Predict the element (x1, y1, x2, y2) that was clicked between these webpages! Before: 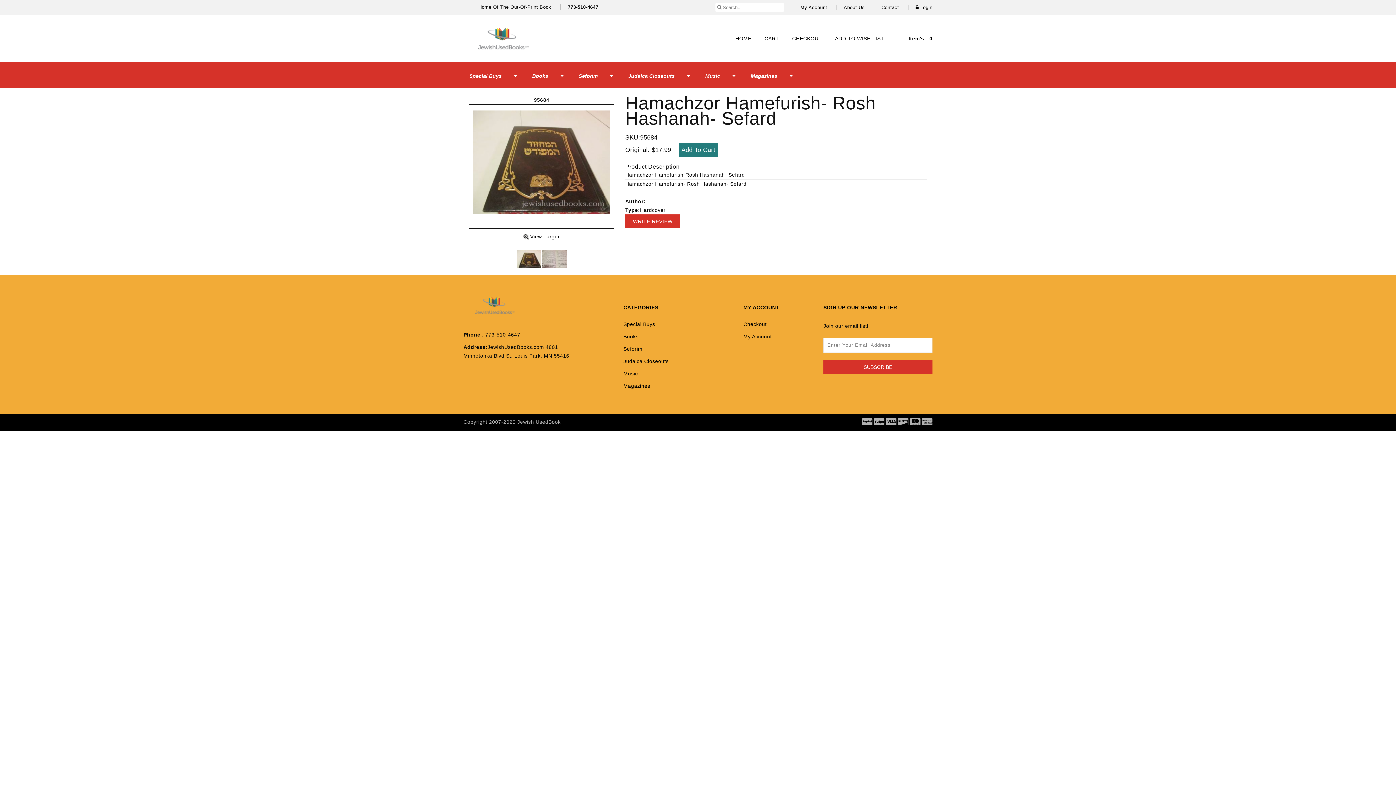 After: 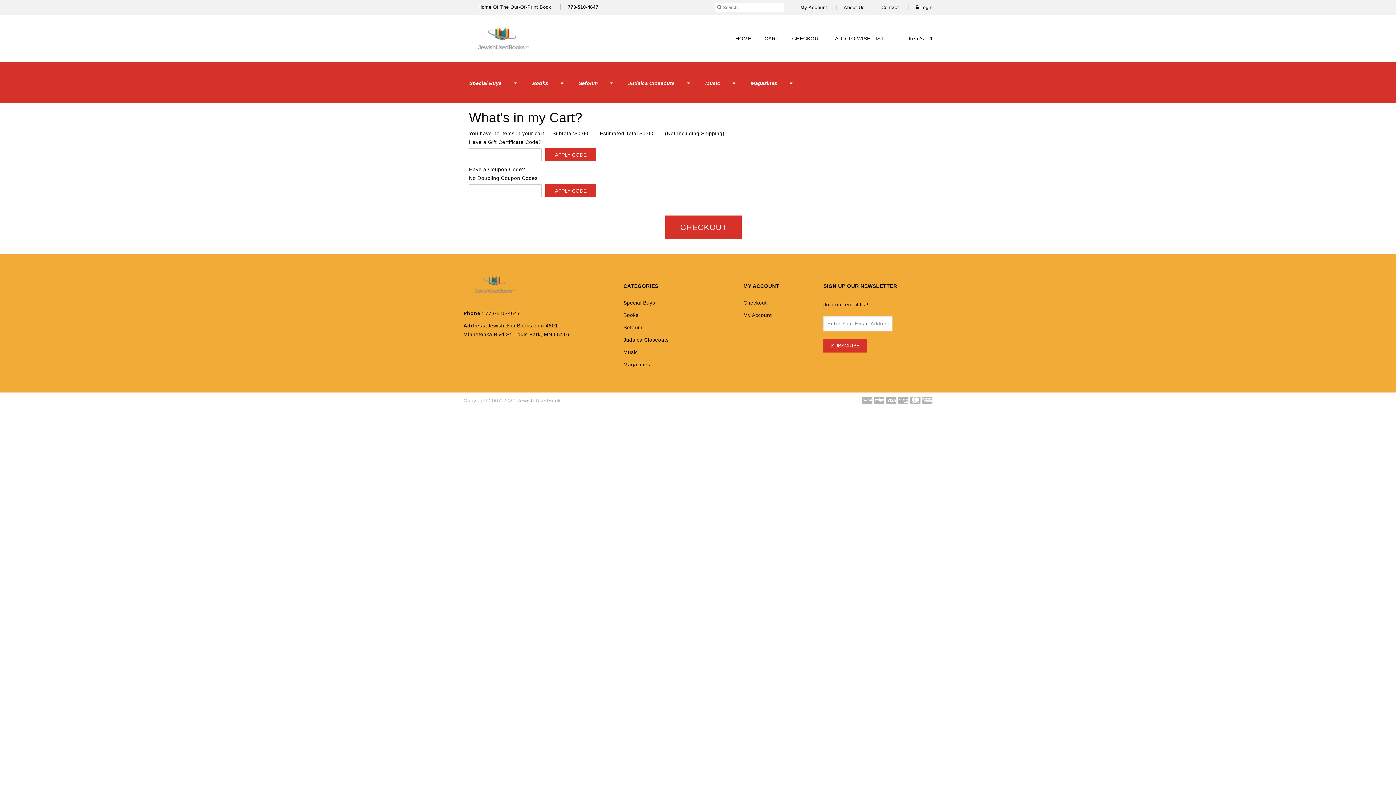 Action: bbox: (929, 35, 932, 41) label: 0